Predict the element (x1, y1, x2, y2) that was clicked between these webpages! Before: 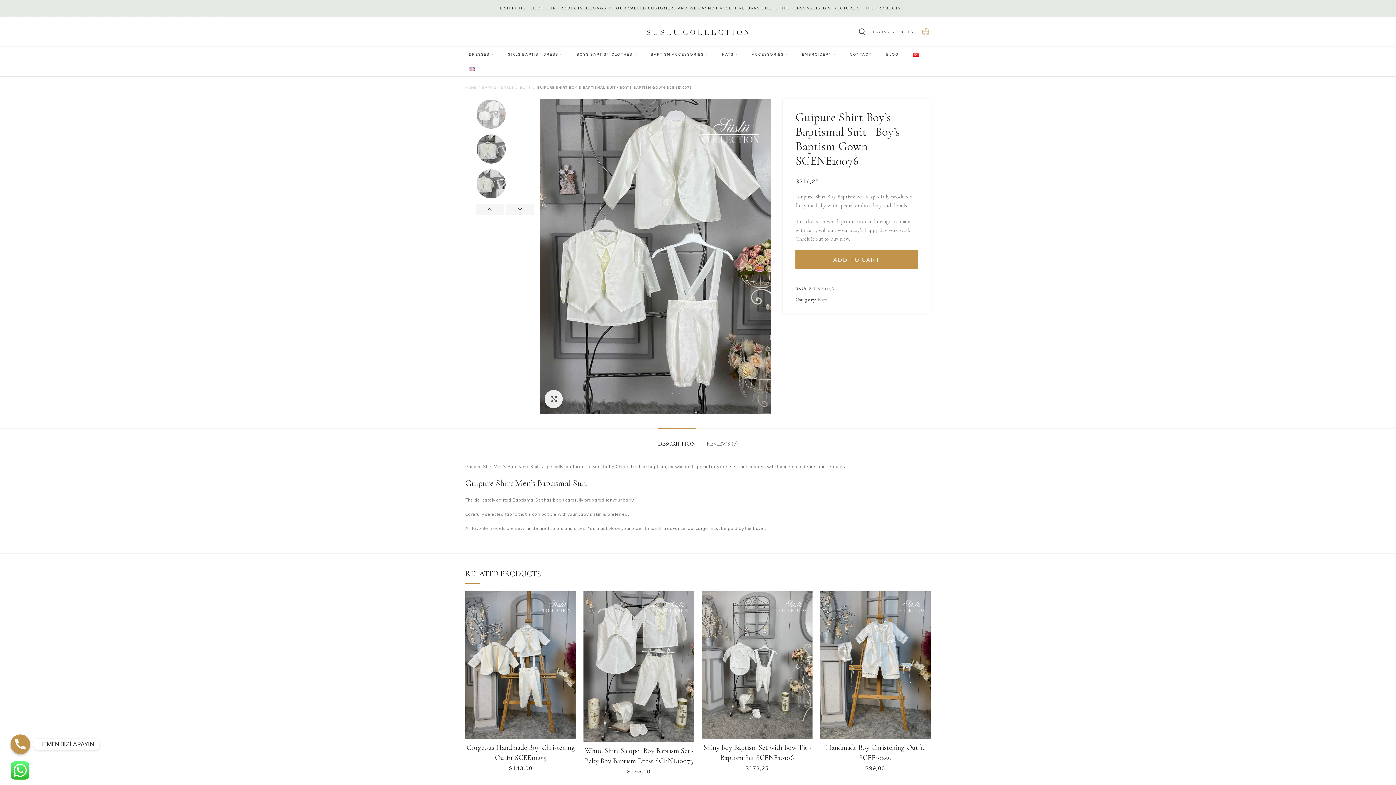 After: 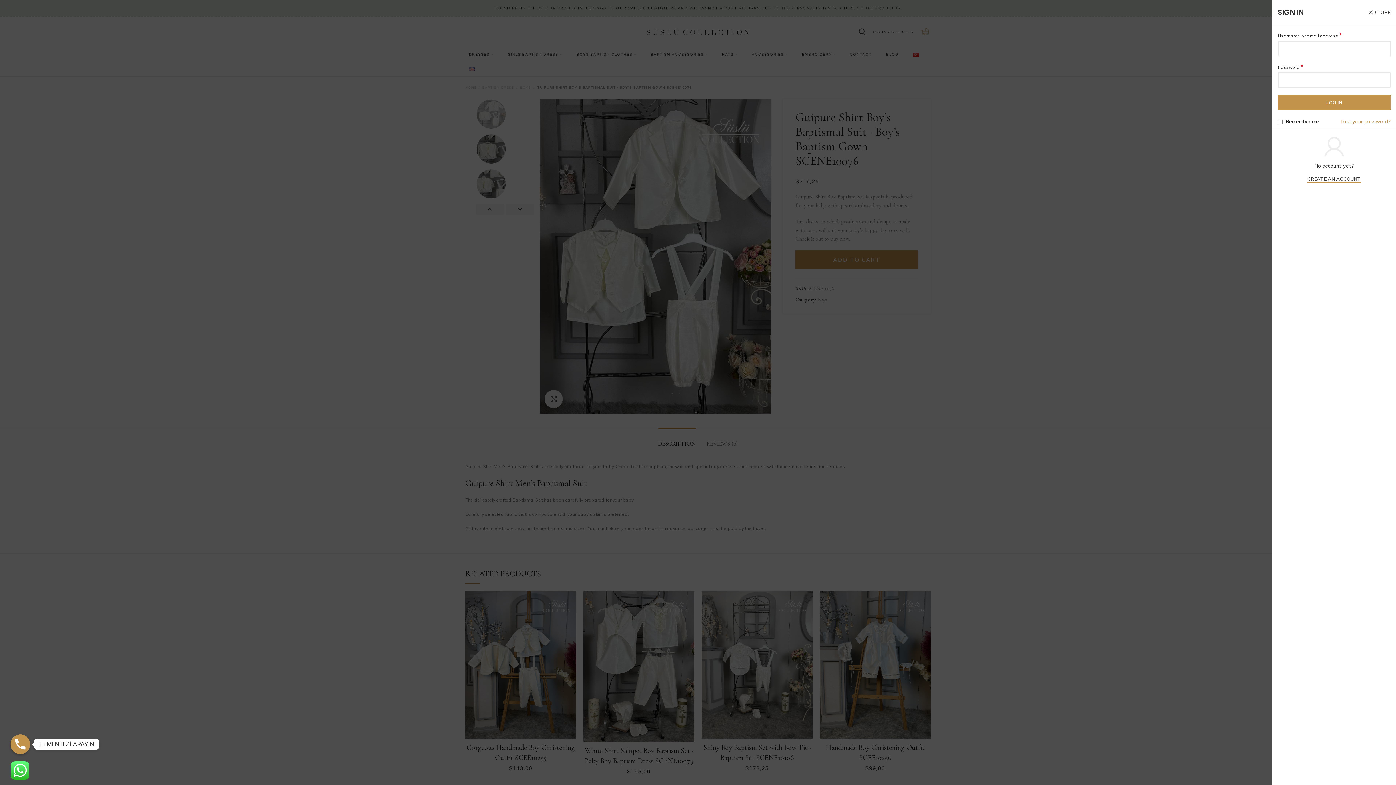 Action: bbox: (869, 24, 917, 39) label: LOGIN / REGISTER